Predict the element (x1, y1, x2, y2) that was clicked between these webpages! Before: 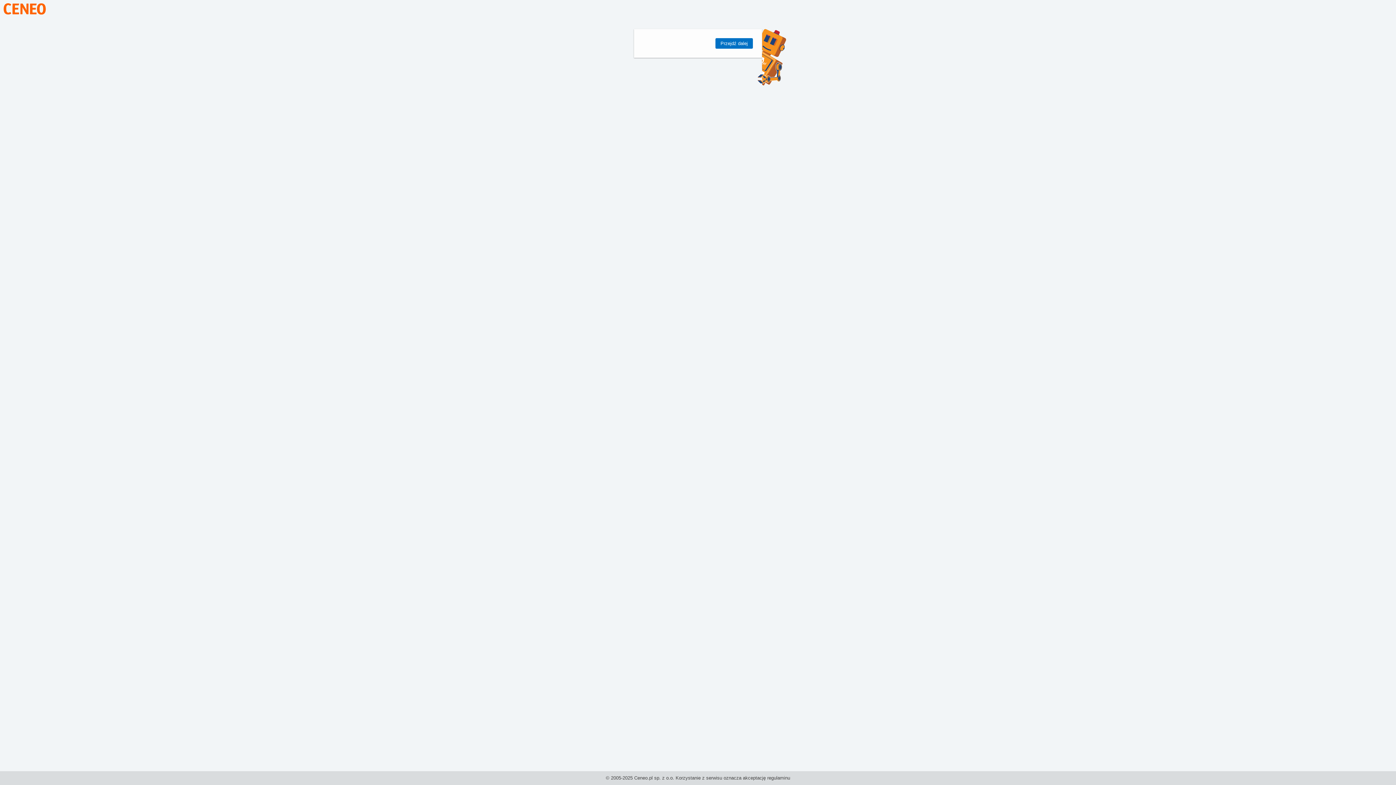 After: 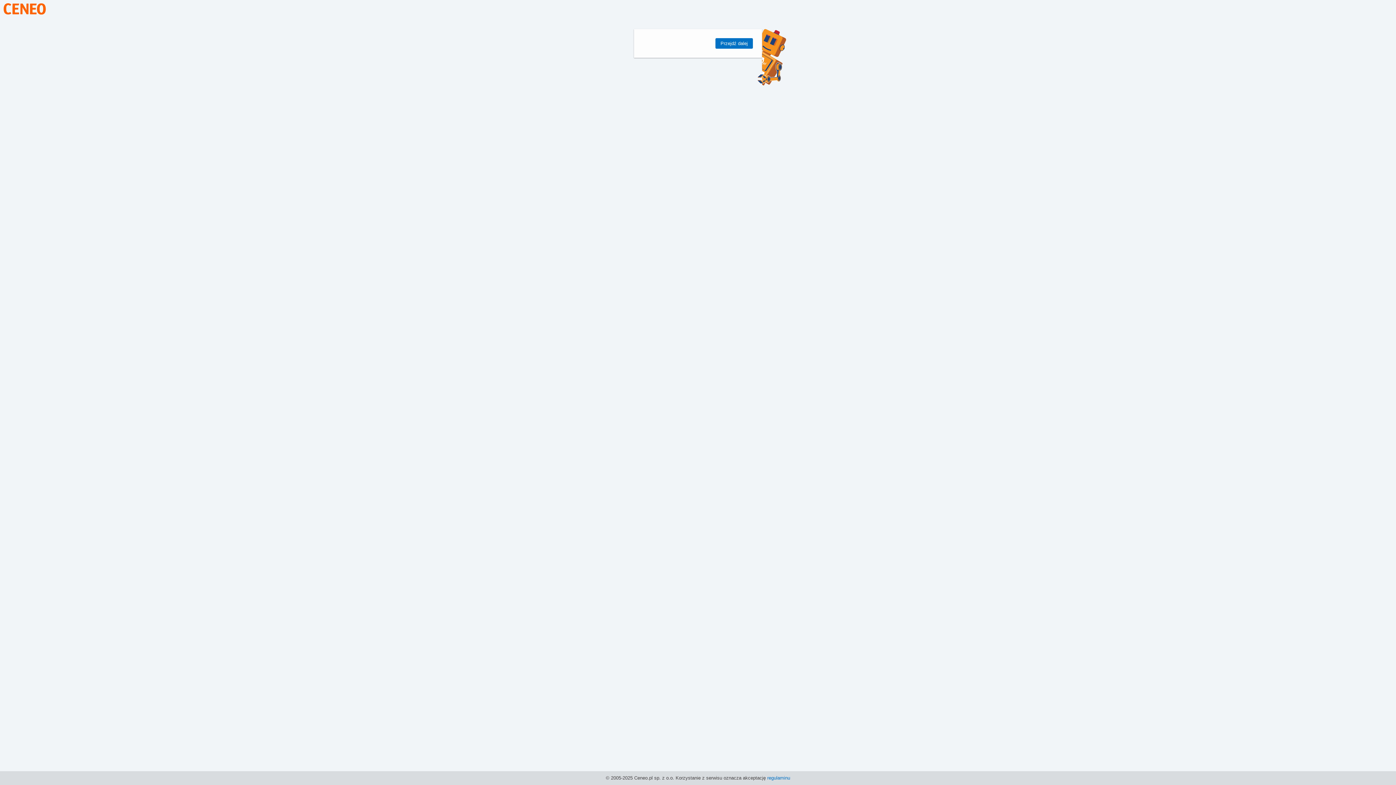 Action: label: regulaminu bbox: (767, 775, 790, 781)